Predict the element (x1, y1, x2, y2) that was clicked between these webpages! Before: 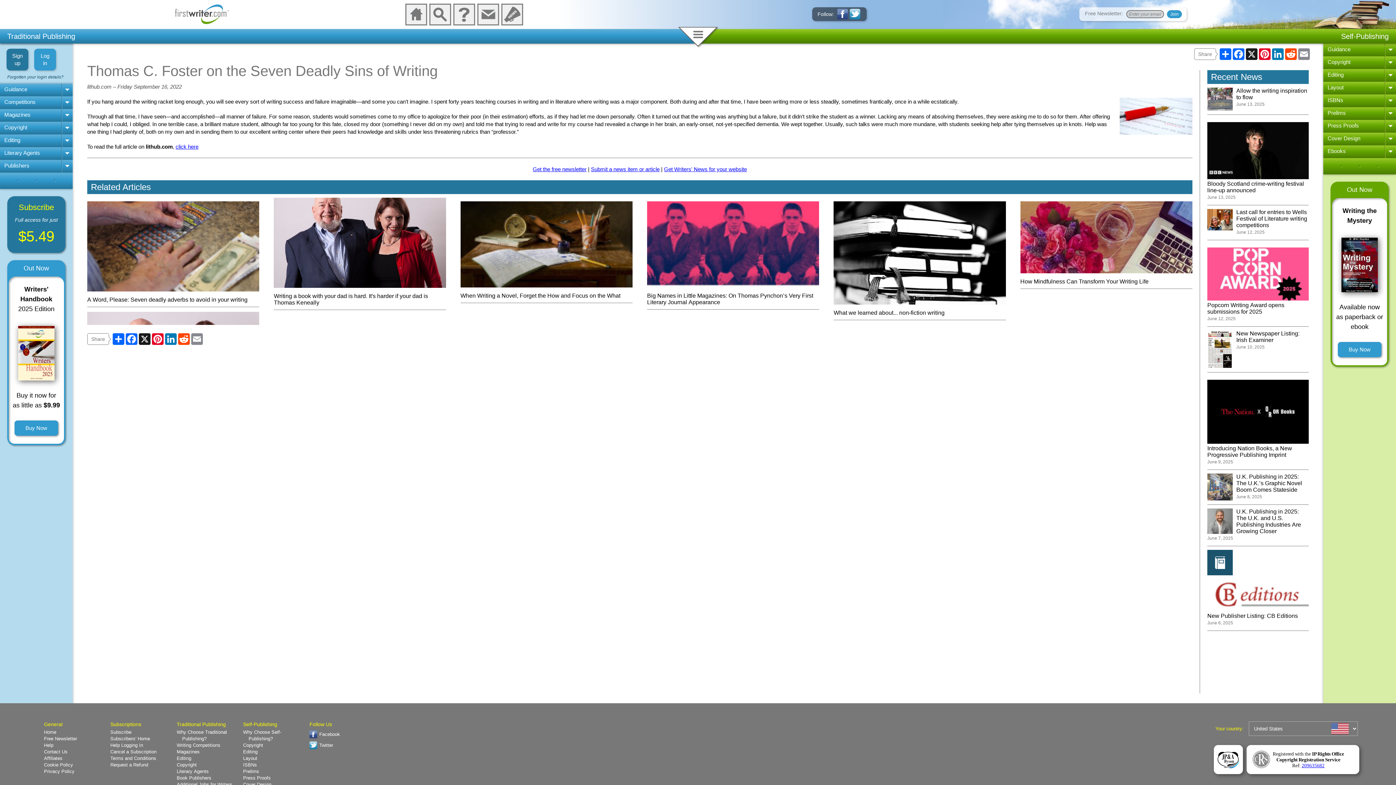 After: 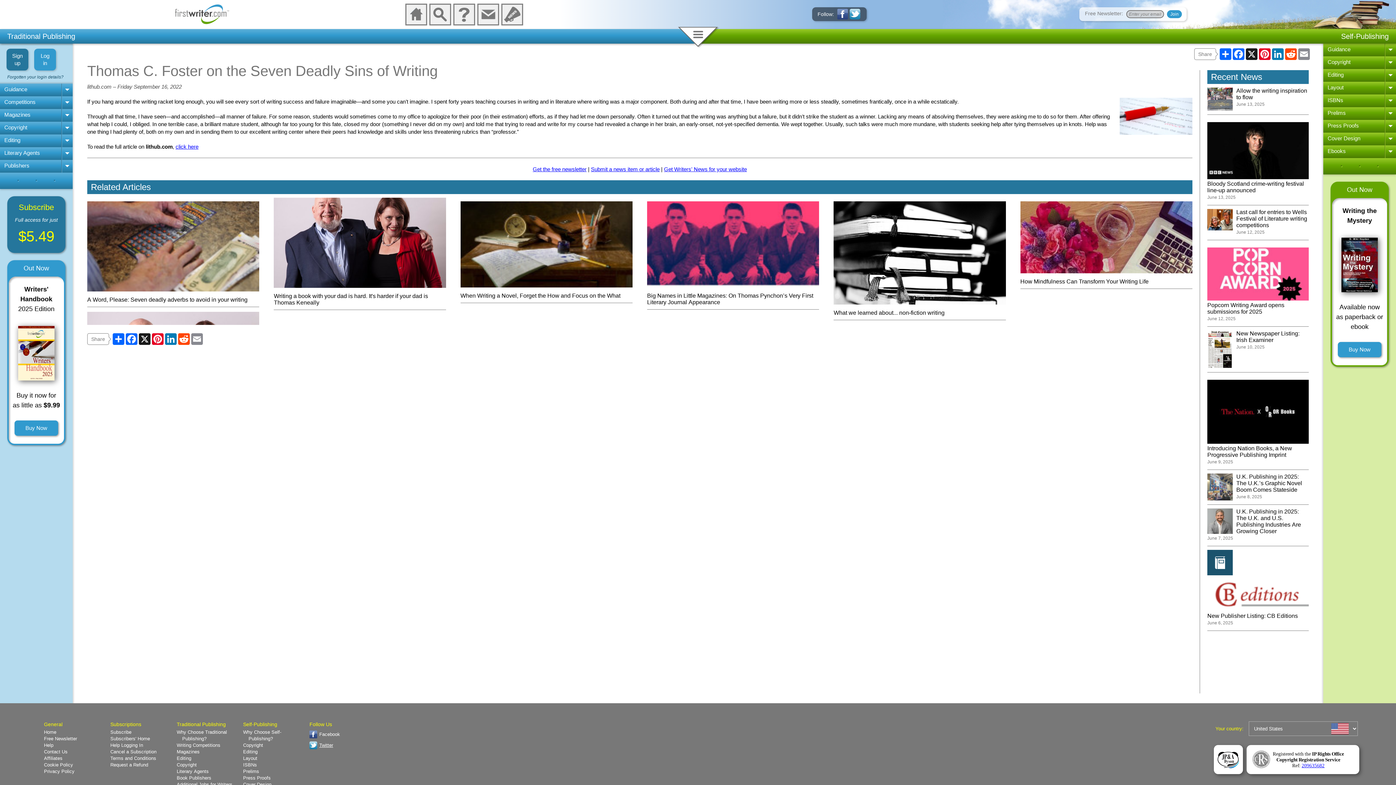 Action: bbox: (319, 742, 333, 748) label: Twitter